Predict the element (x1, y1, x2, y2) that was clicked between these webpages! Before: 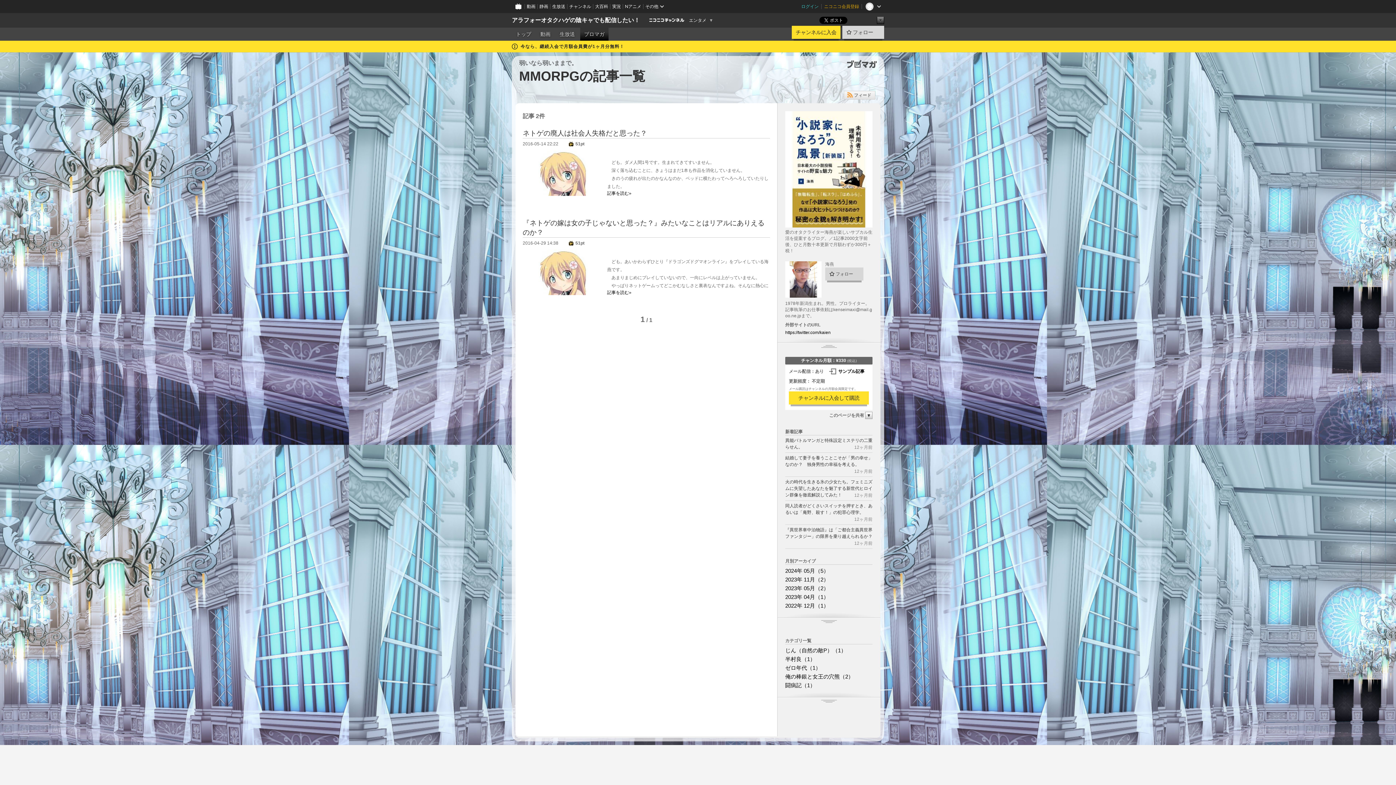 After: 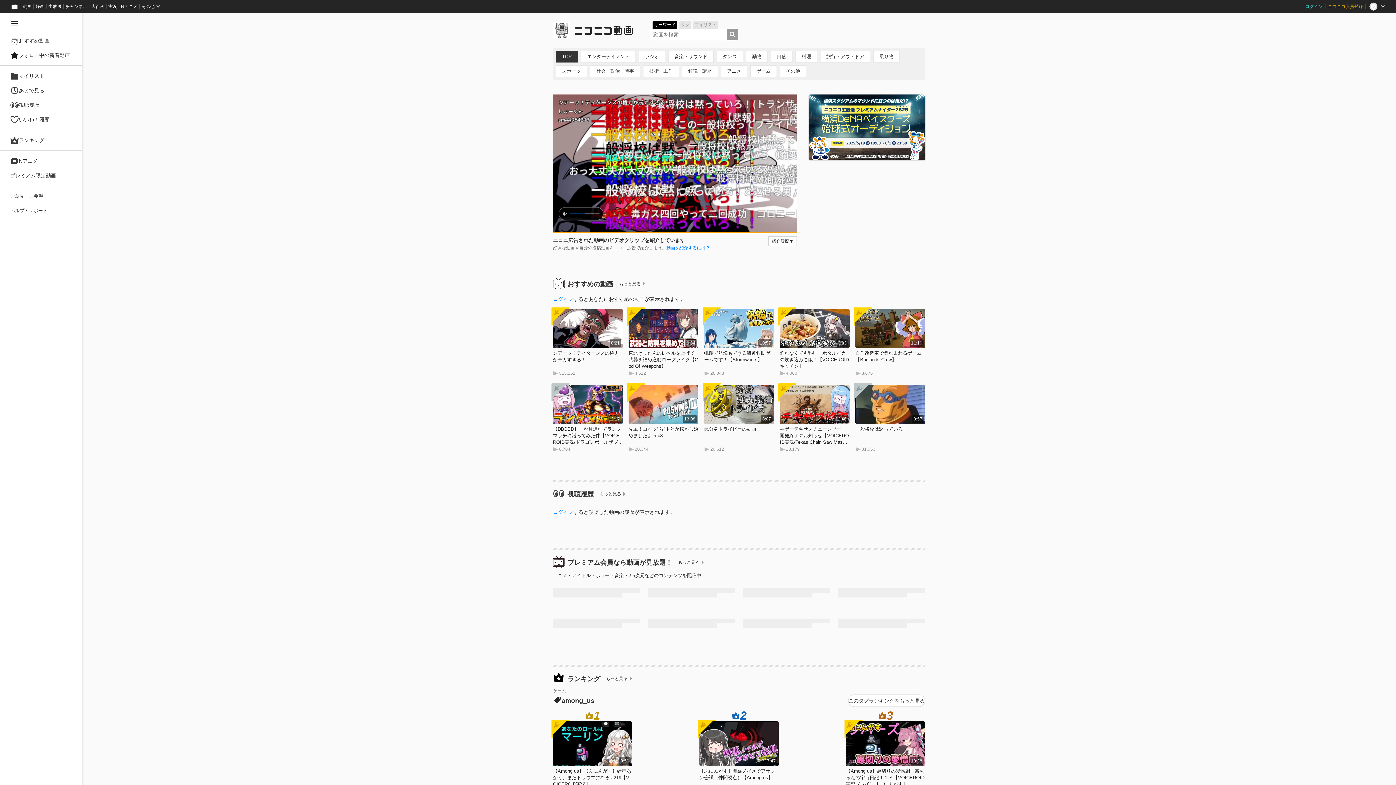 Action: bbox: (524, 0, 537, 13) label: 動画